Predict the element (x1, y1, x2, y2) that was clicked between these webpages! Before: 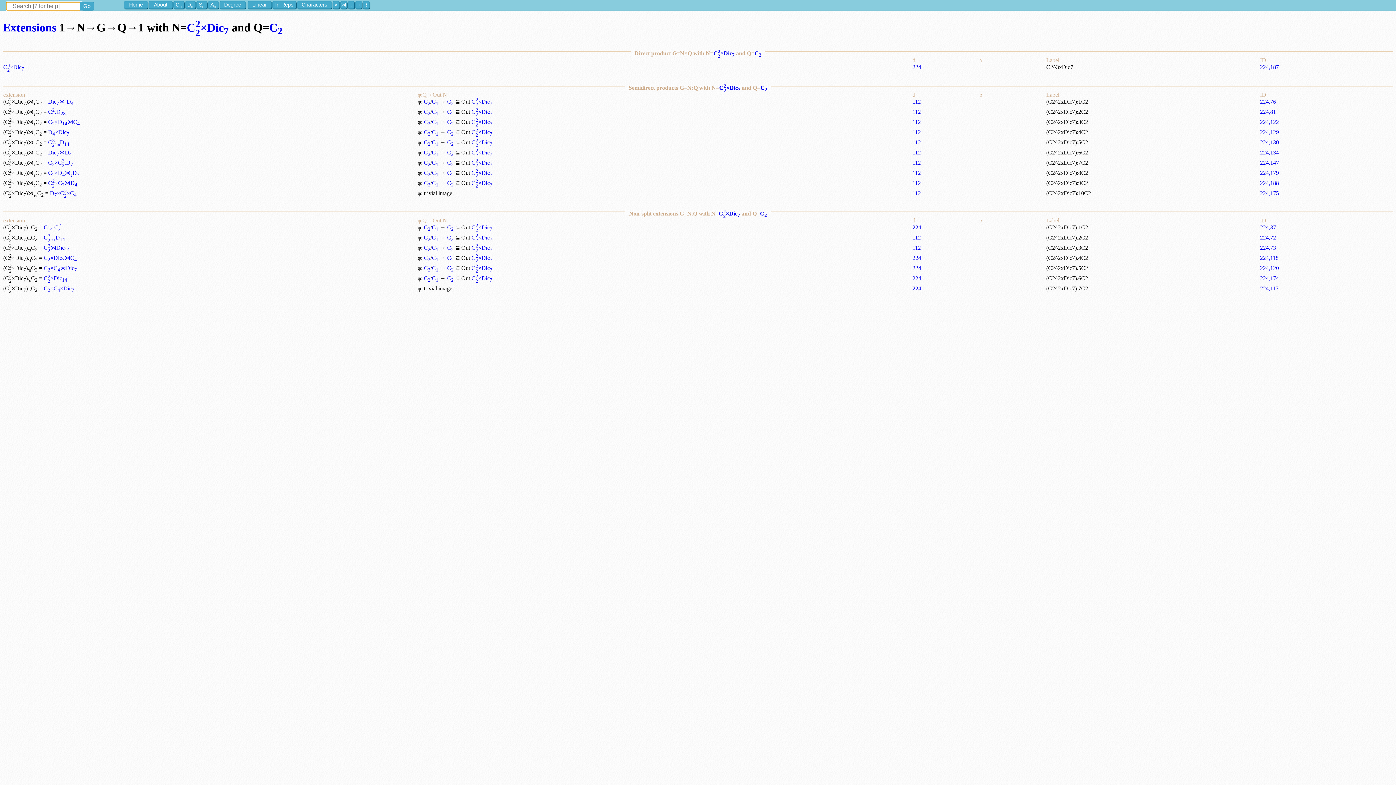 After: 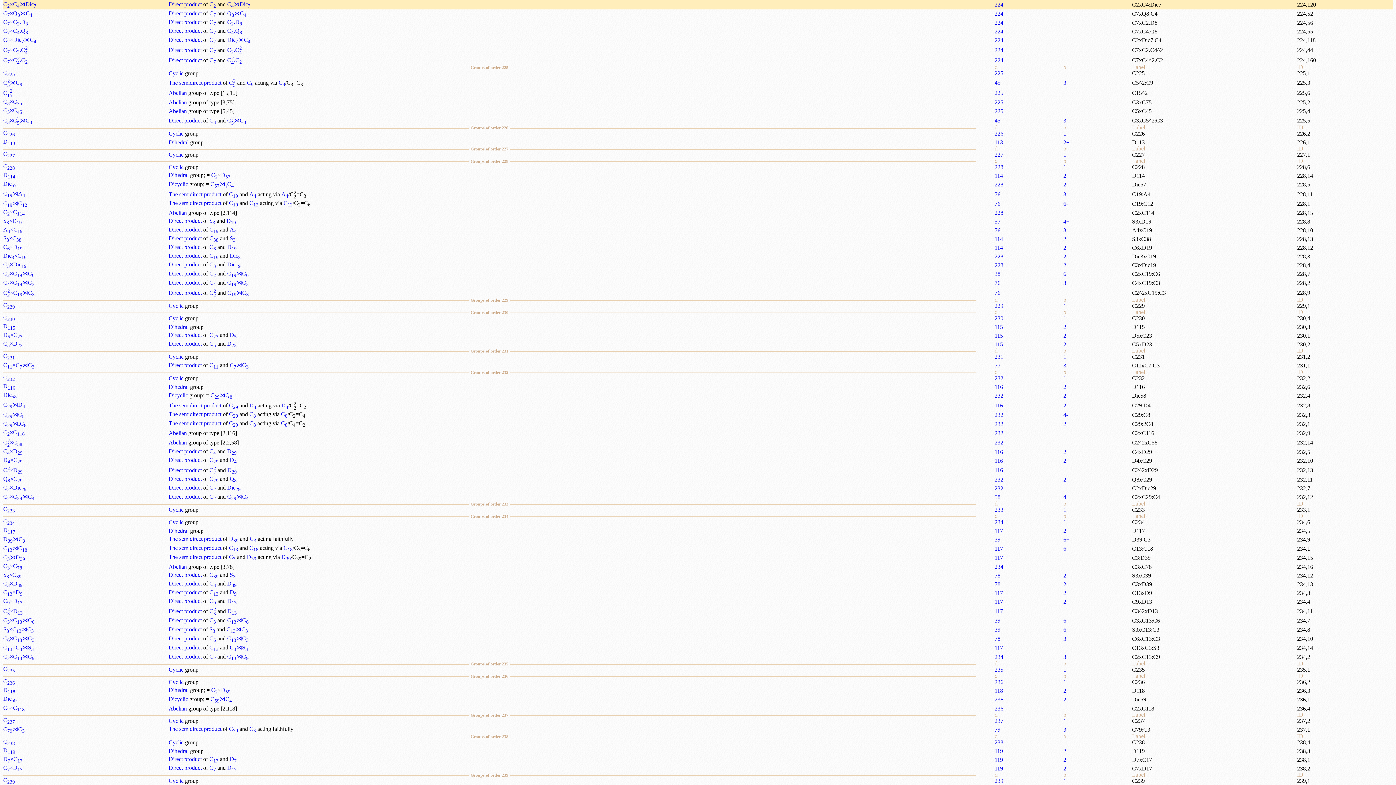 Action: bbox: (1260, 265, 1279, 271) label: 224,120